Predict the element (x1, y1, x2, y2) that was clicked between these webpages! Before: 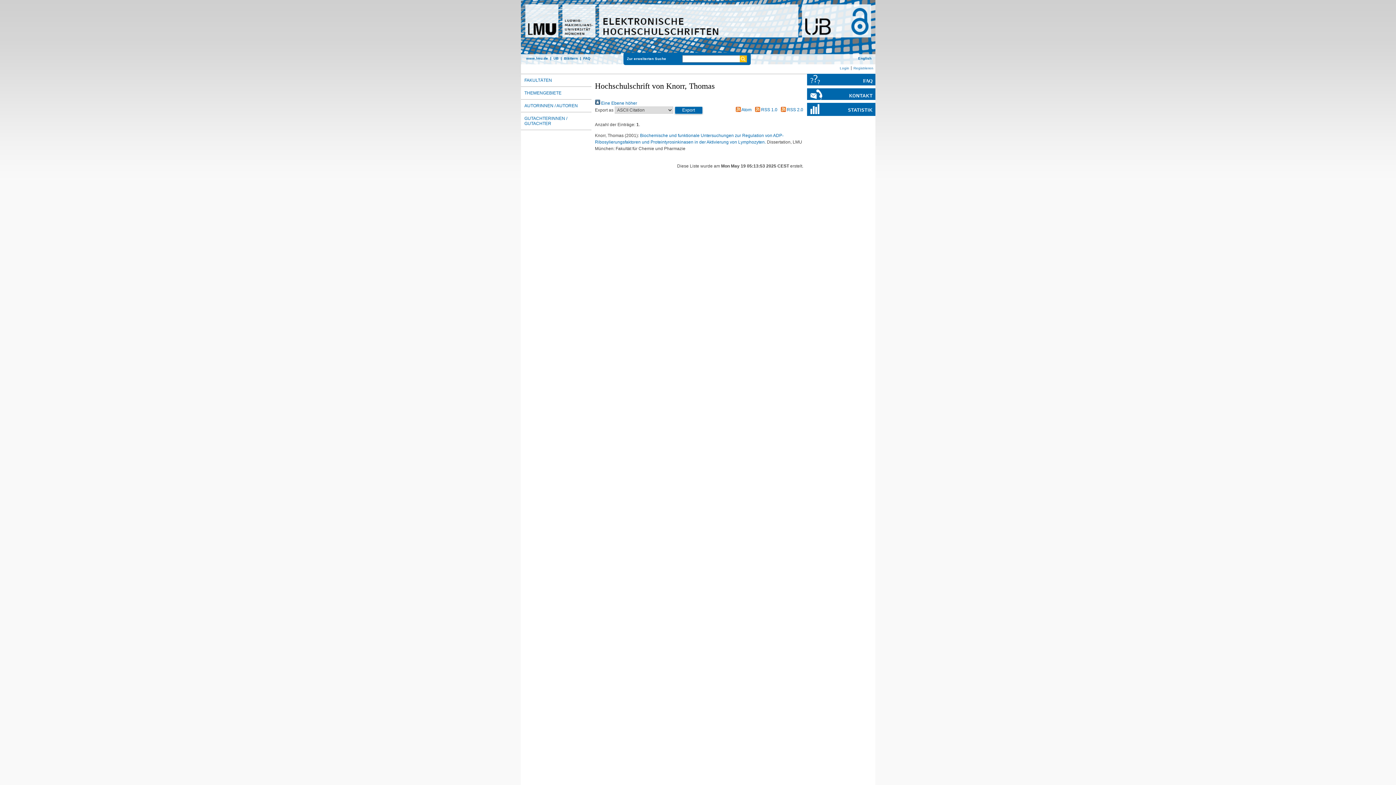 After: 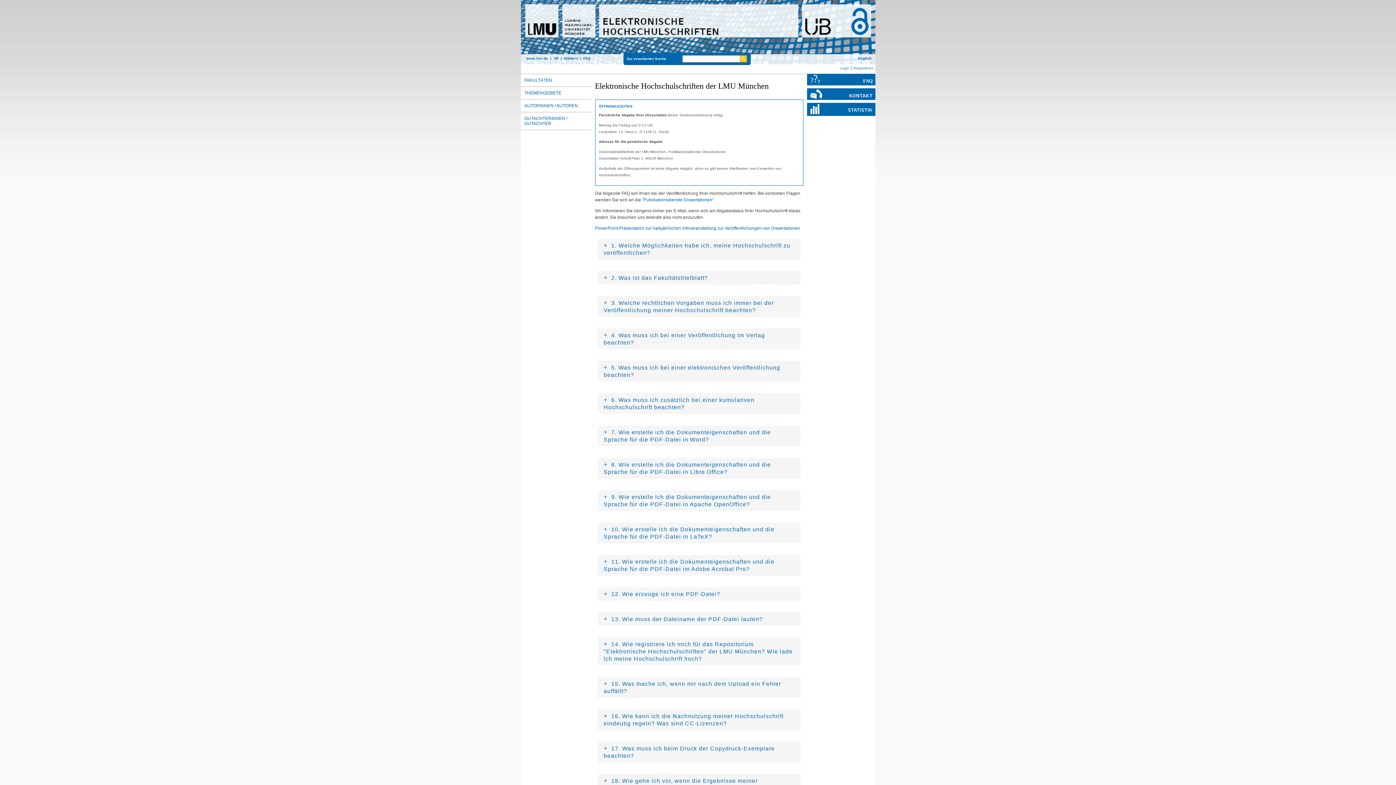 Action: bbox: (583, 56, 590, 60) label: FAQ